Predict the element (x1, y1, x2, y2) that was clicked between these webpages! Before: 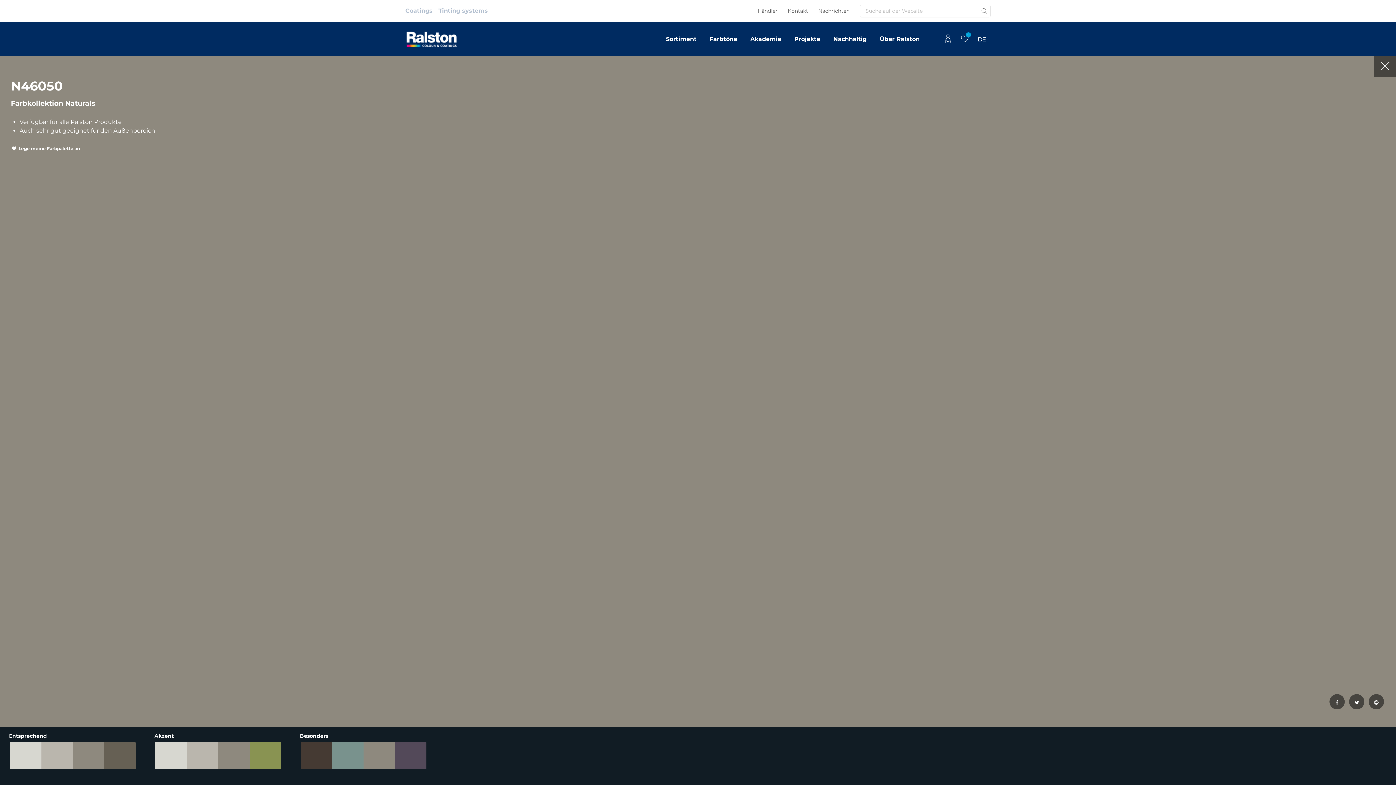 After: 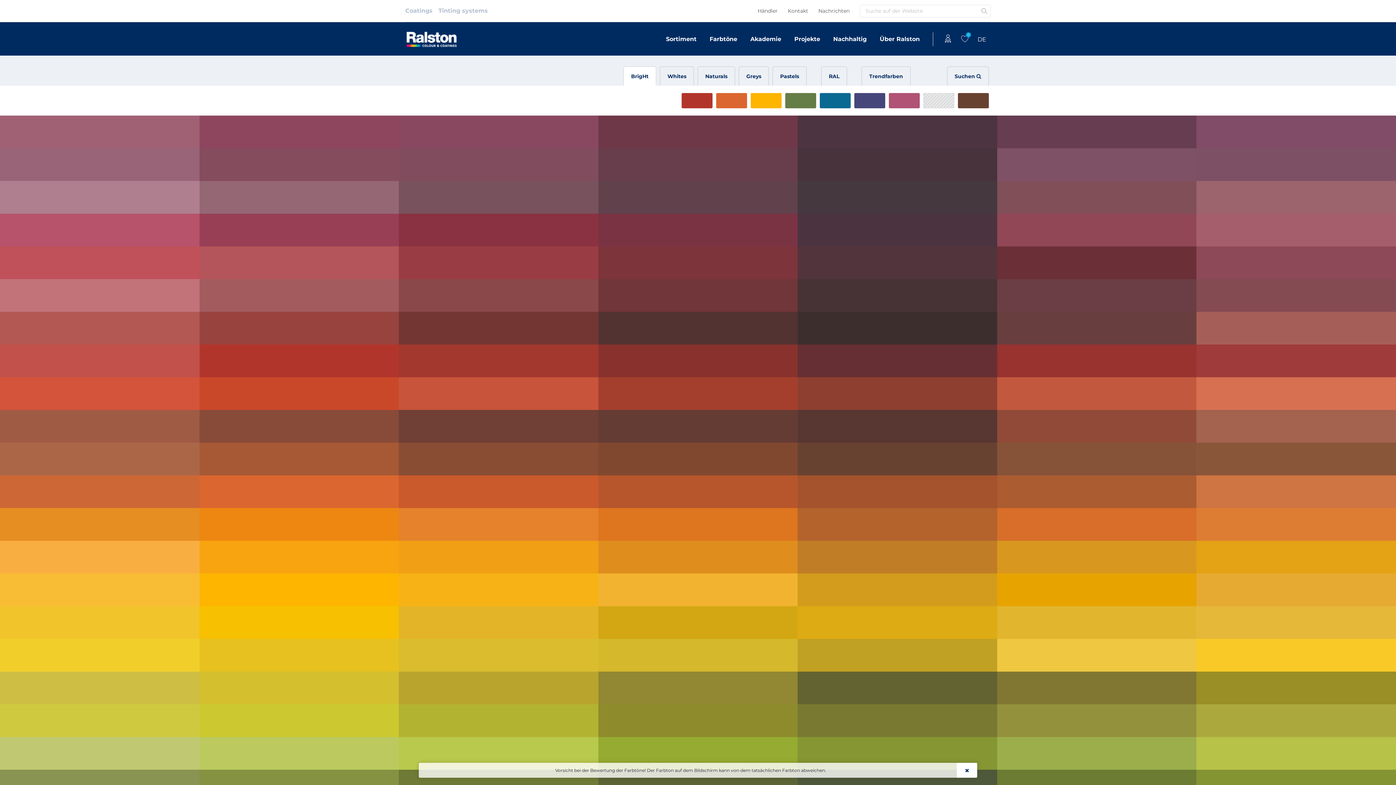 Action: bbox: (1374, 55, 1396, 77)